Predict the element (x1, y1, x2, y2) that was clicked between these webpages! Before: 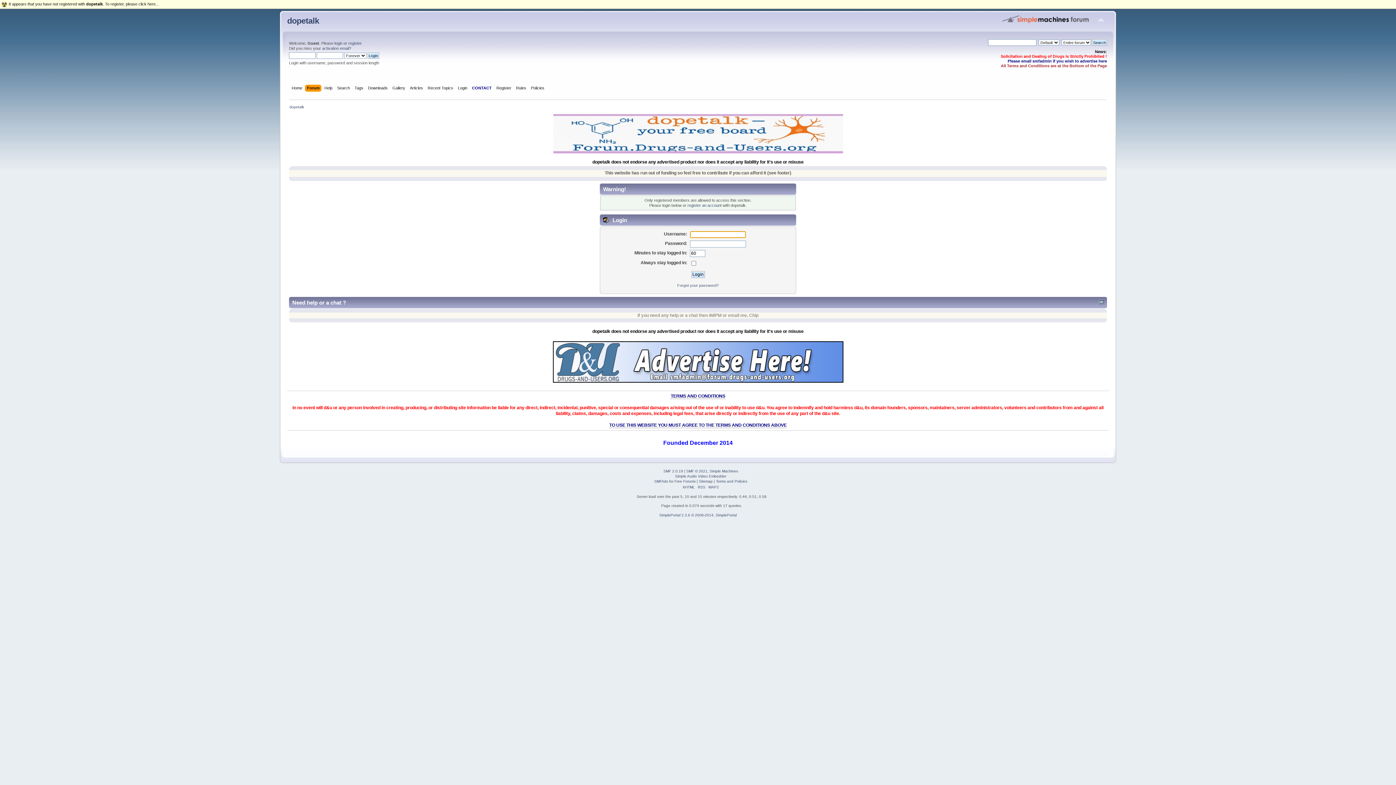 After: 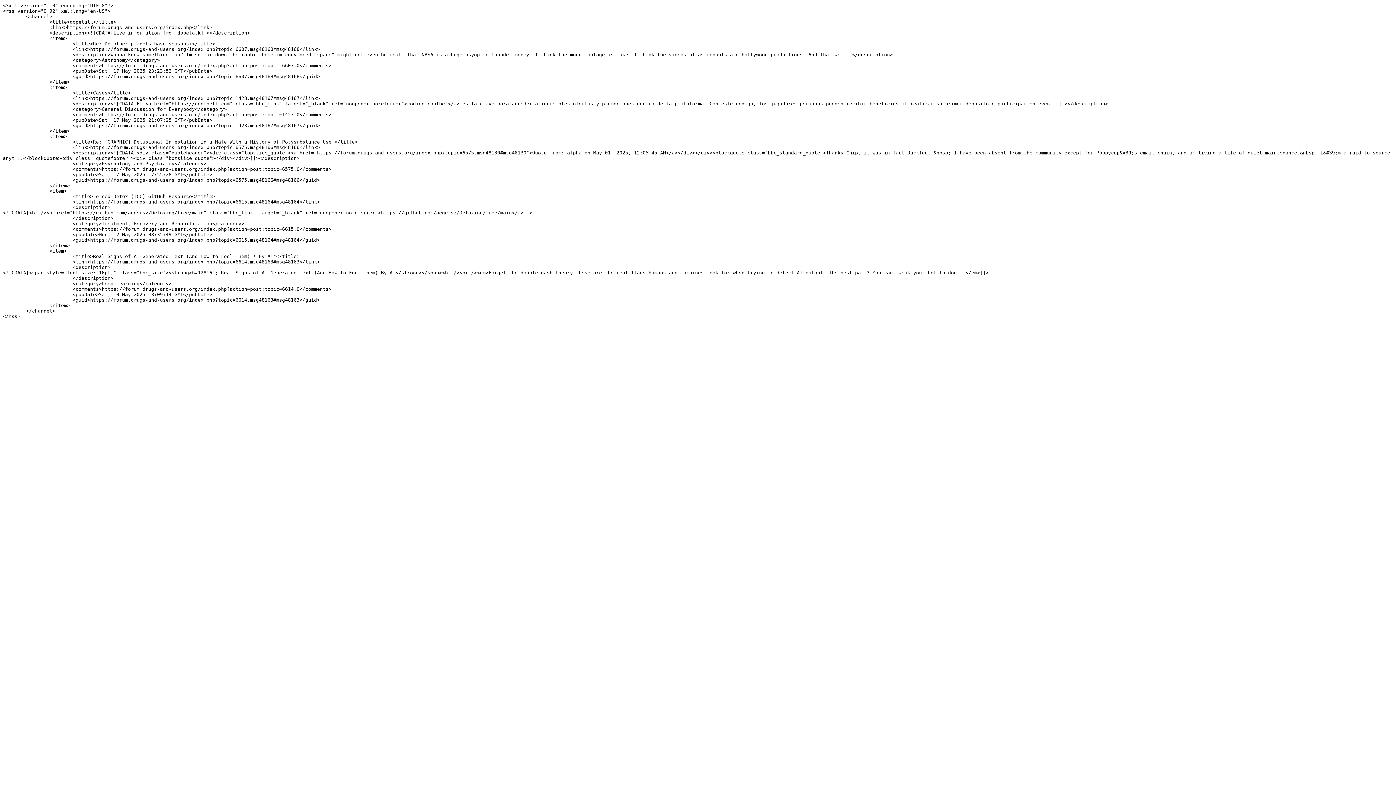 Action: bbox: (698, 485, 705, 489) label: RSS